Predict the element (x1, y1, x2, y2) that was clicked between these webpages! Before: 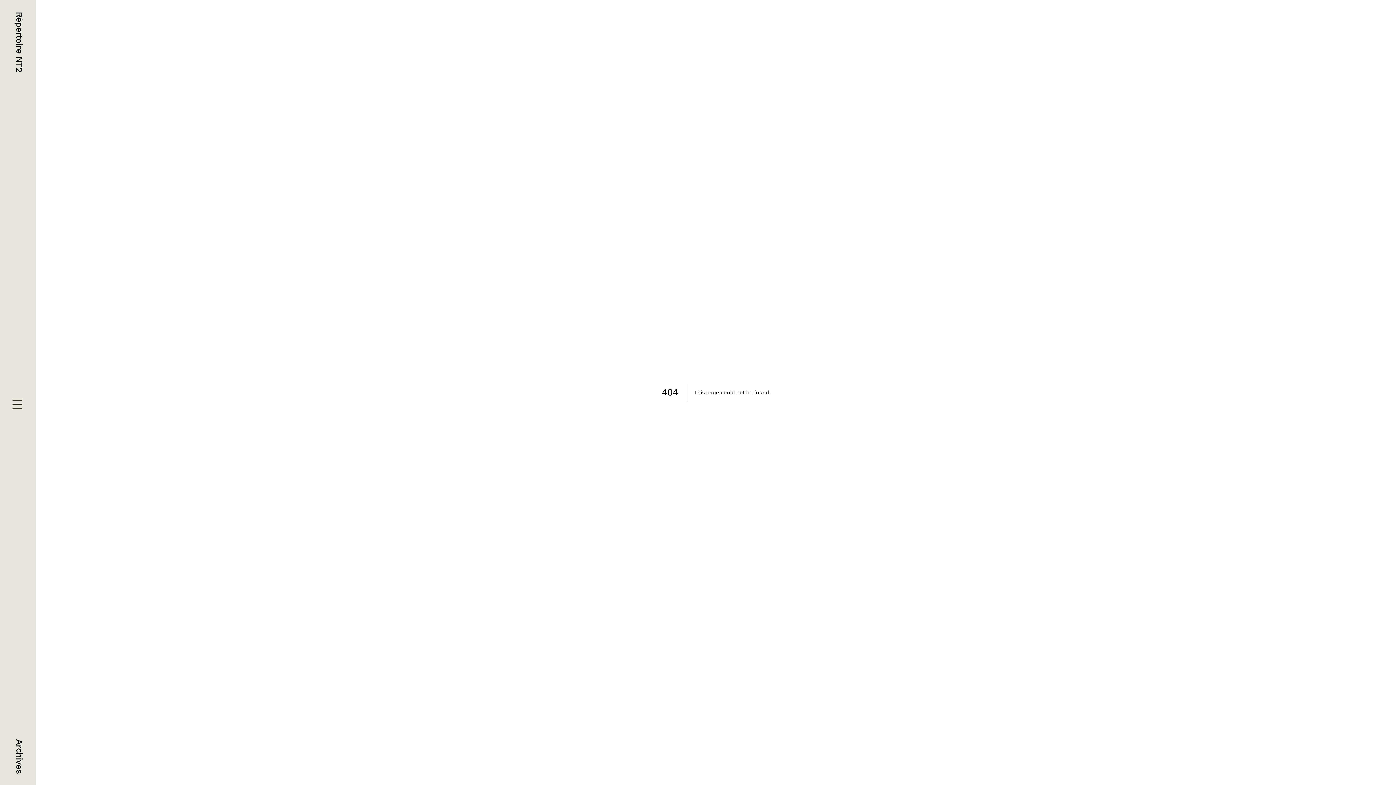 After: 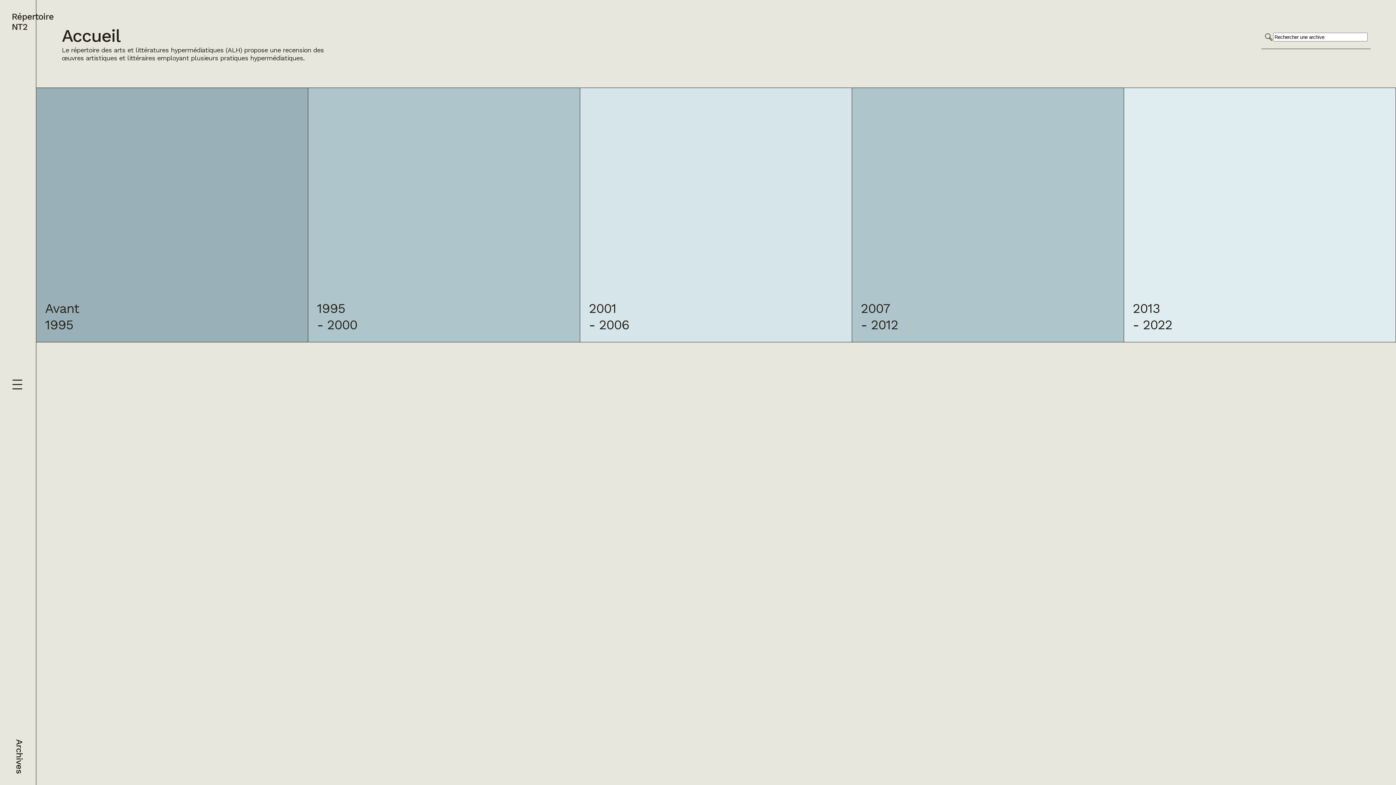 Action: bbox: (11, 11, 24, 72) label: Répertoire NT2